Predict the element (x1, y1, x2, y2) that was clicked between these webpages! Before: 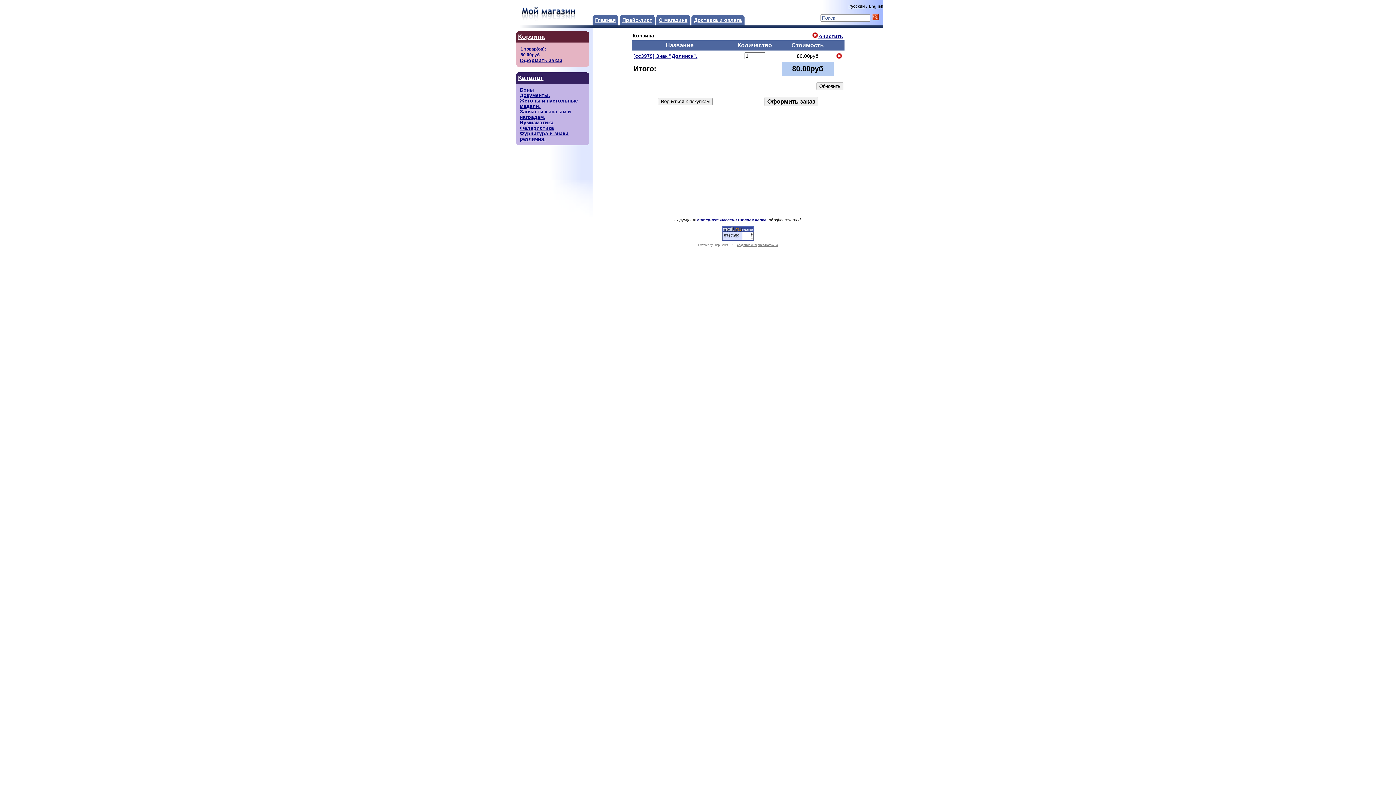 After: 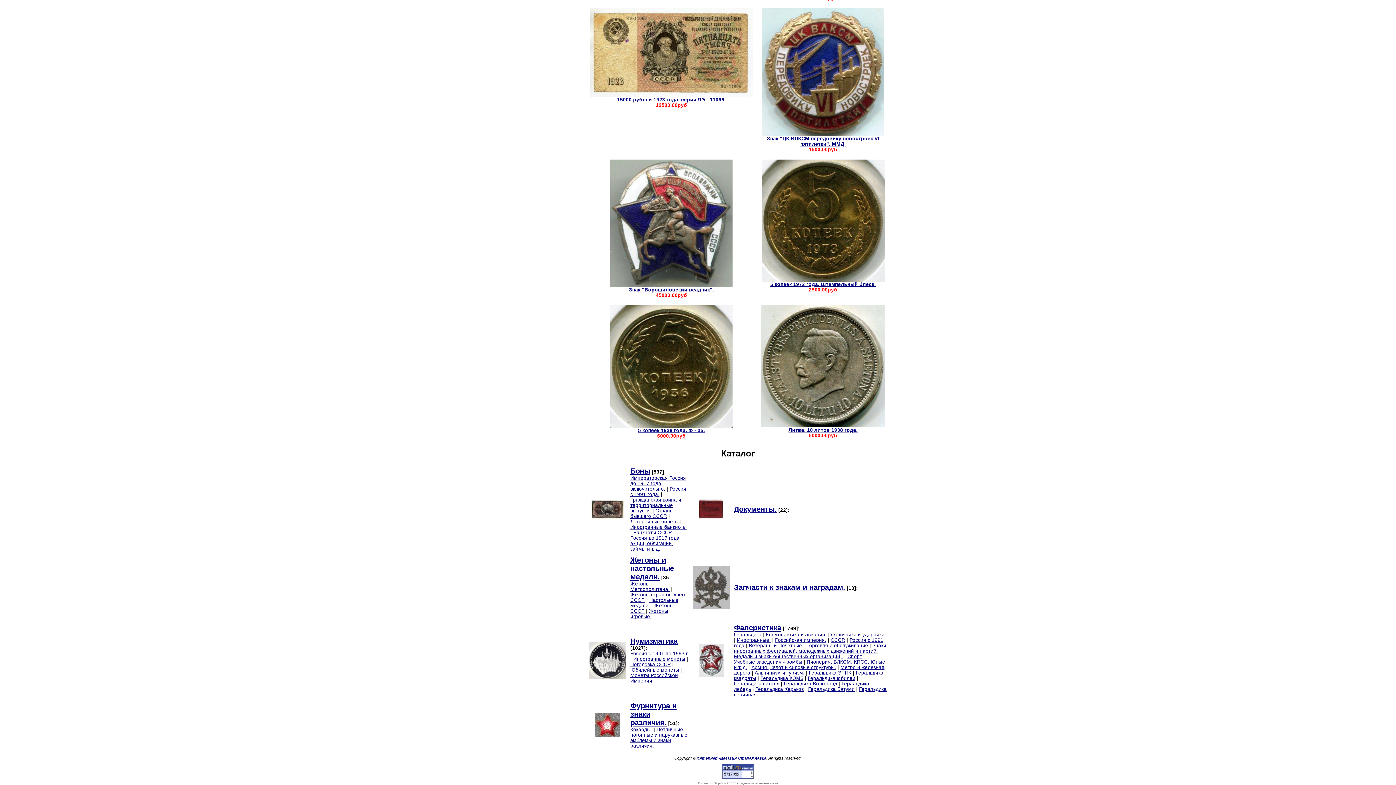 Action: label: Каталог bbox: (518, 74, 543, 81)